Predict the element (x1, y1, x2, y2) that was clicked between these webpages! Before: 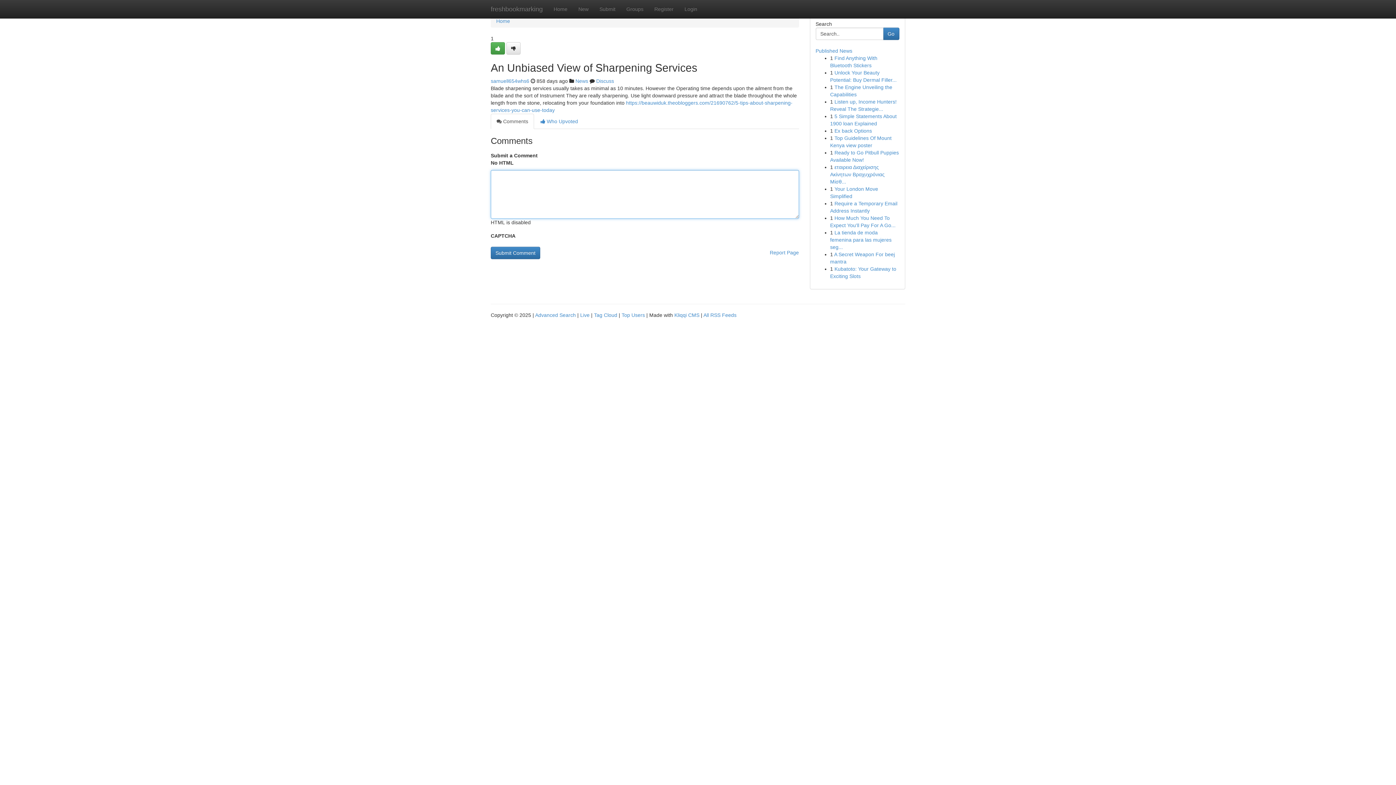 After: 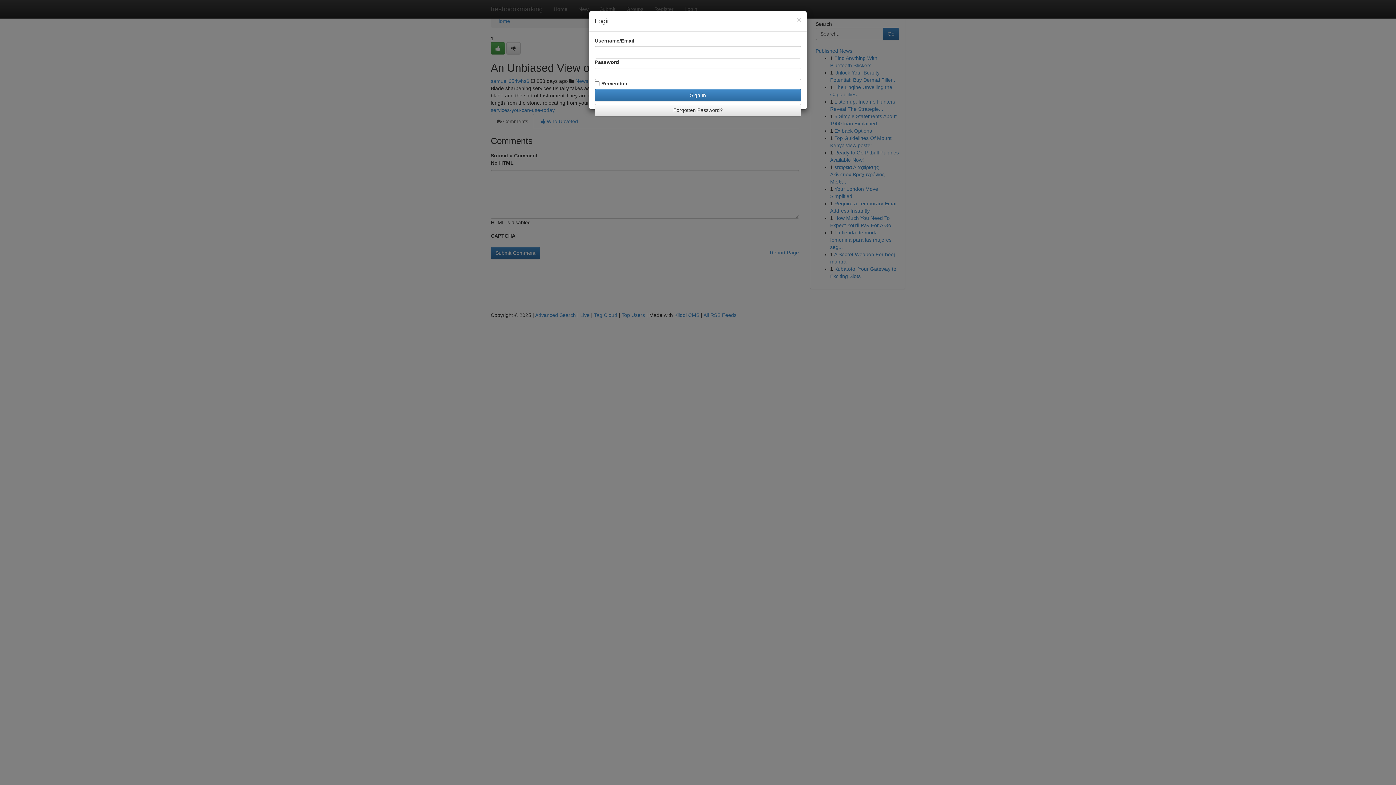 Action: bbox: (679, 0, 702, 18) label: Login